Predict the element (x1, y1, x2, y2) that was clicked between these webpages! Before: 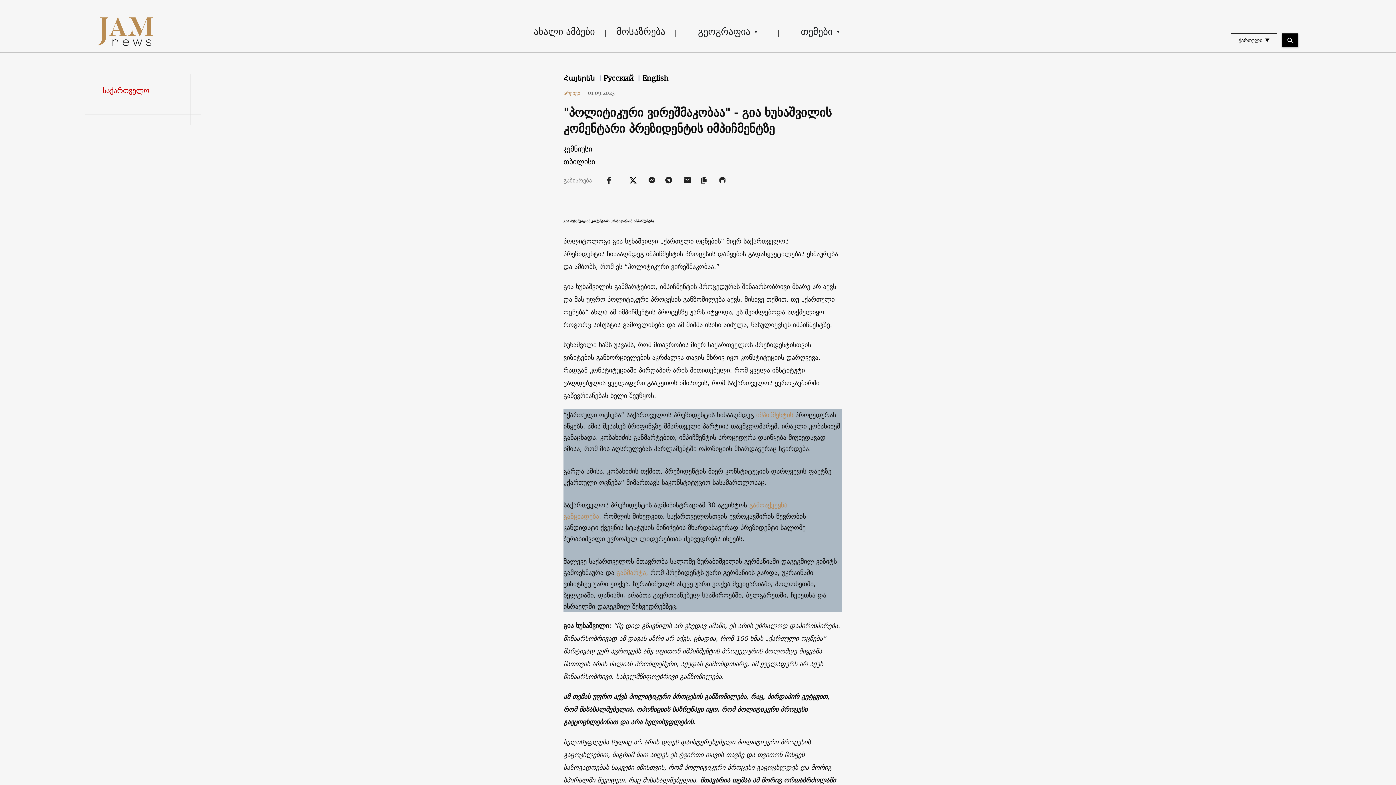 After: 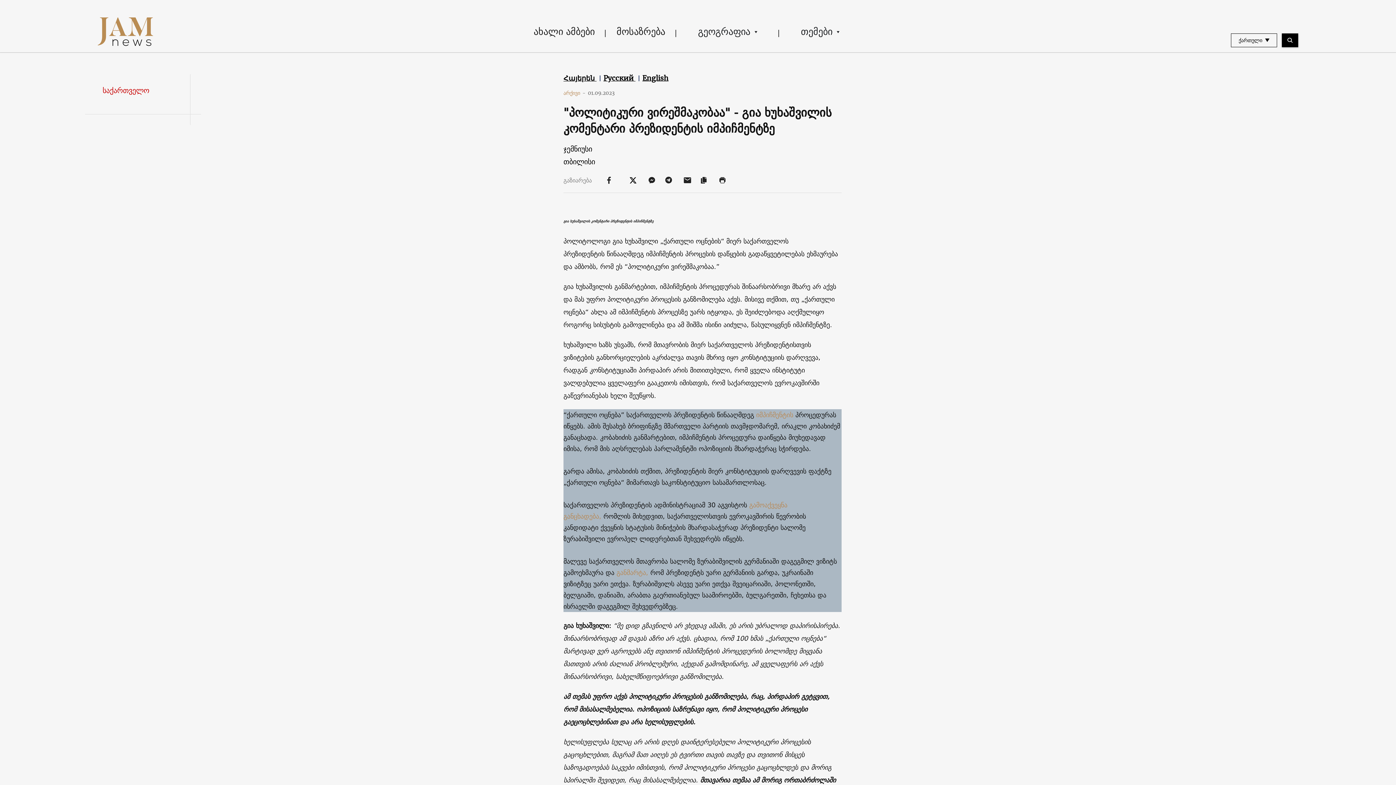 Action: label:   bbox: (665, 175, 675, 184)